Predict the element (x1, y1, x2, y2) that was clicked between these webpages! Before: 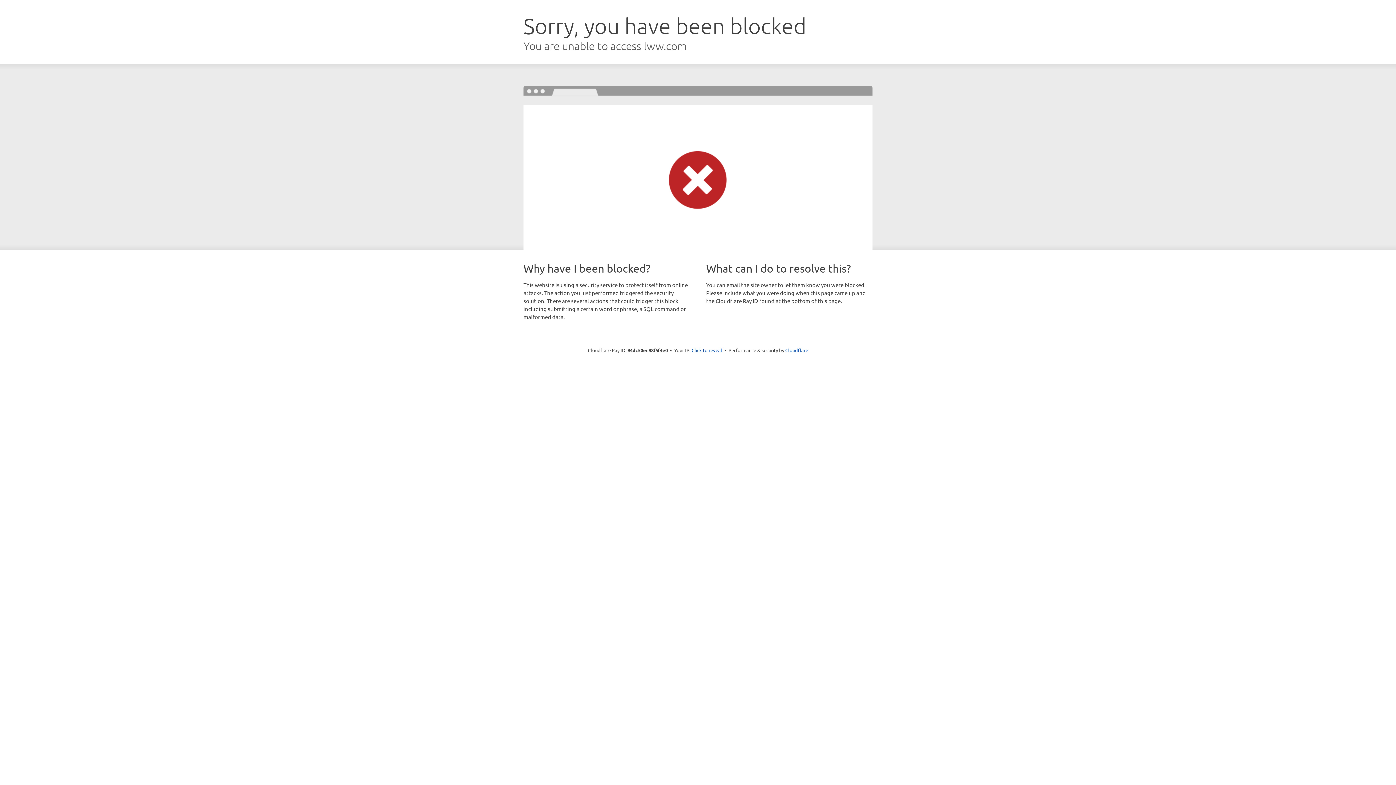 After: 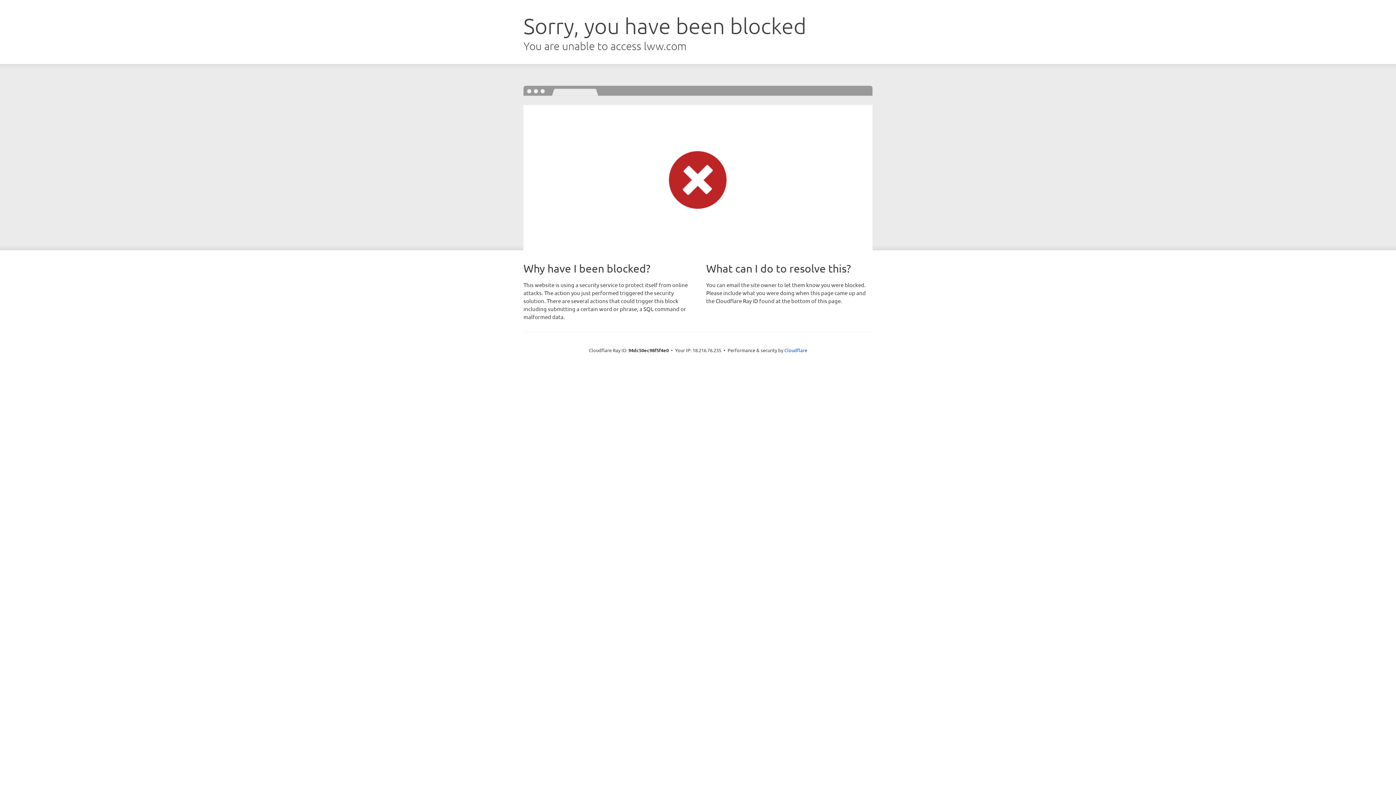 Action: bbox: (691, 346, 722, 353) label: Click to reveal